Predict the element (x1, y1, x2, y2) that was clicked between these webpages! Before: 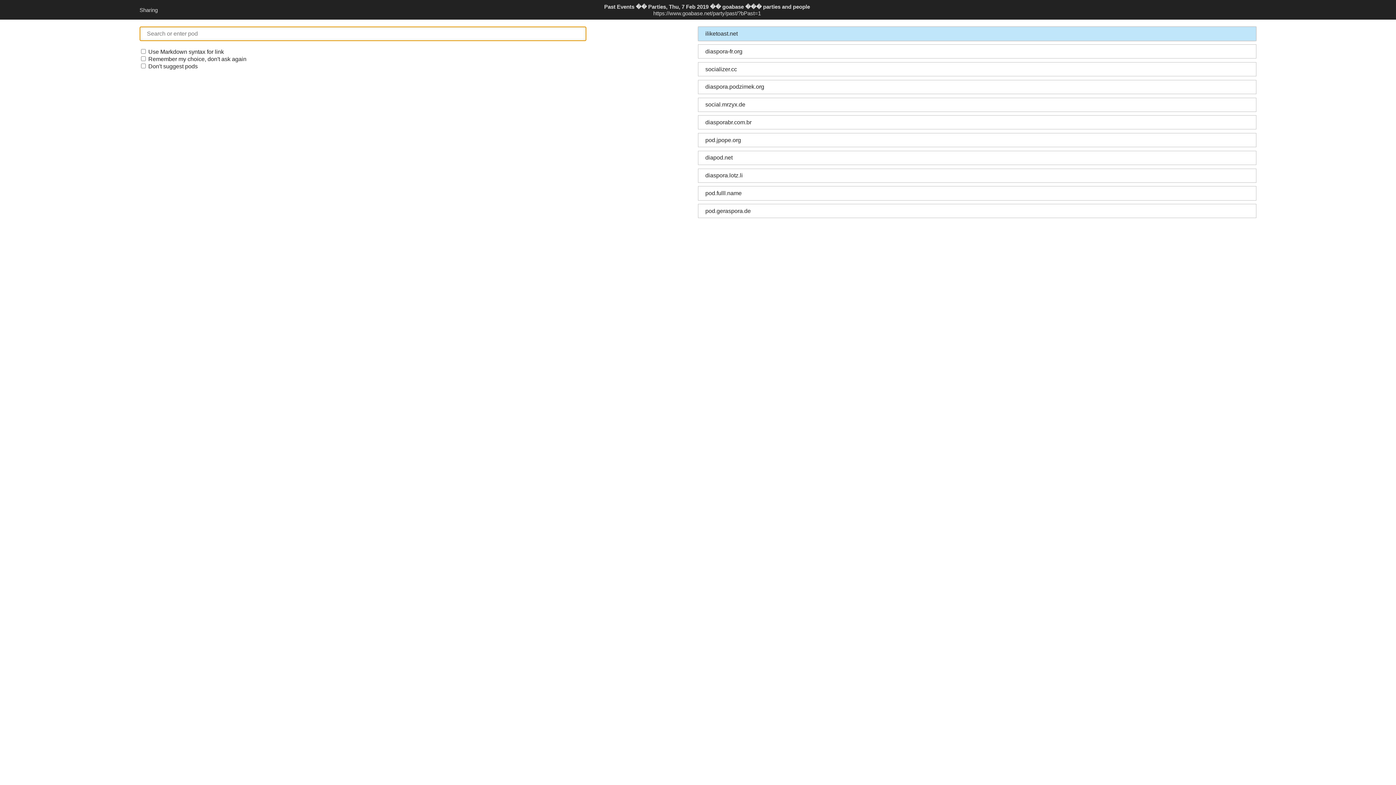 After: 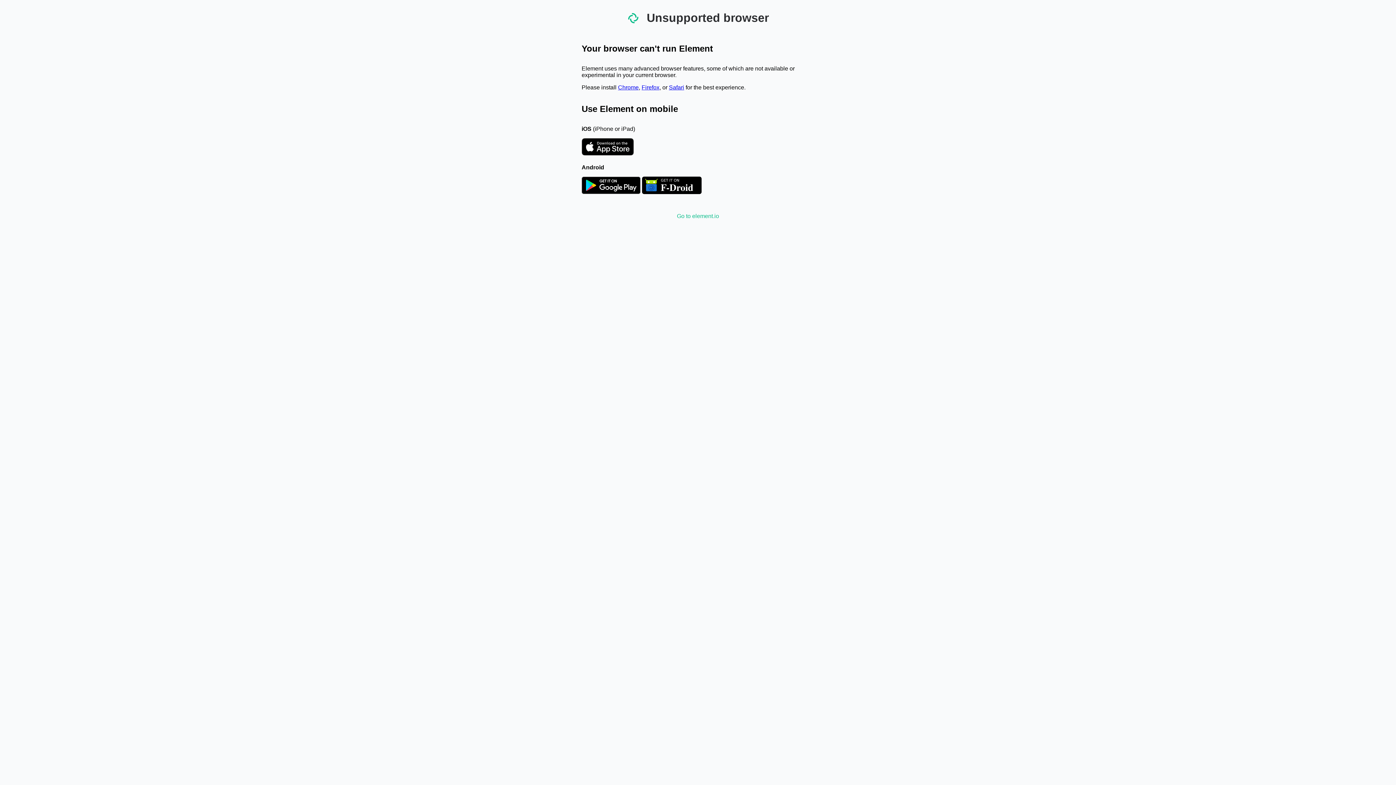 Action: bbox: (698, 62, 1256, 76) label: socializer.cc